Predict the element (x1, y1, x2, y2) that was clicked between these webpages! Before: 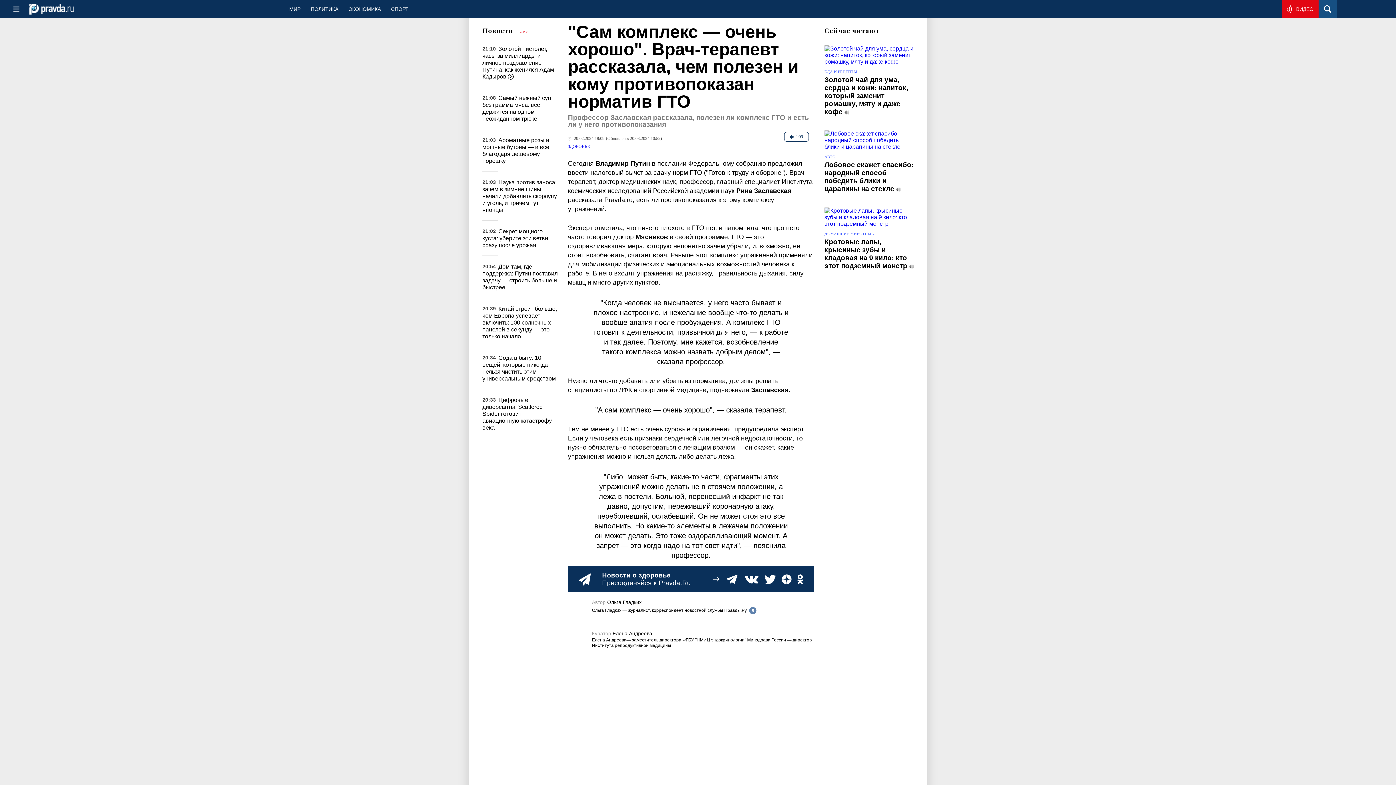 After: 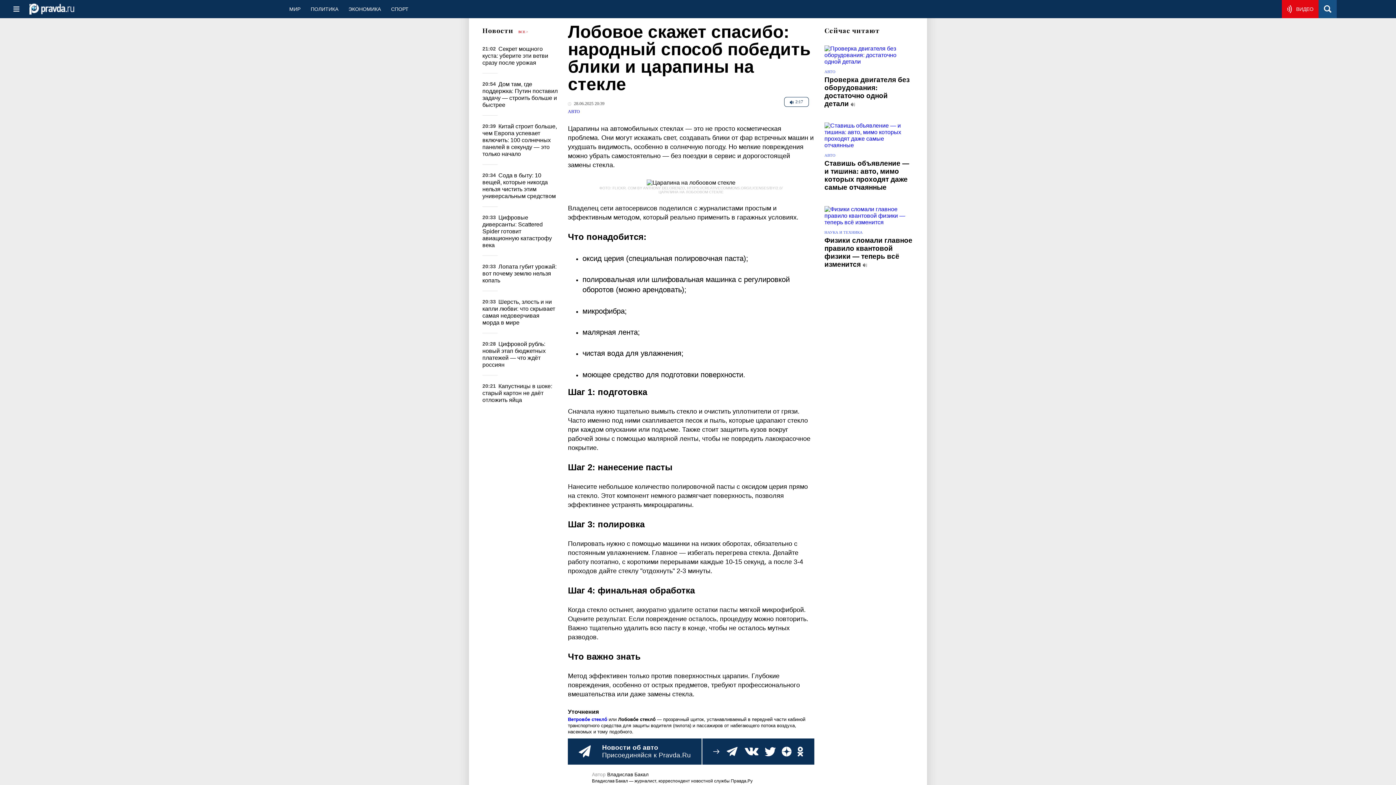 Action: bbox: (824, 130, 913, 150)